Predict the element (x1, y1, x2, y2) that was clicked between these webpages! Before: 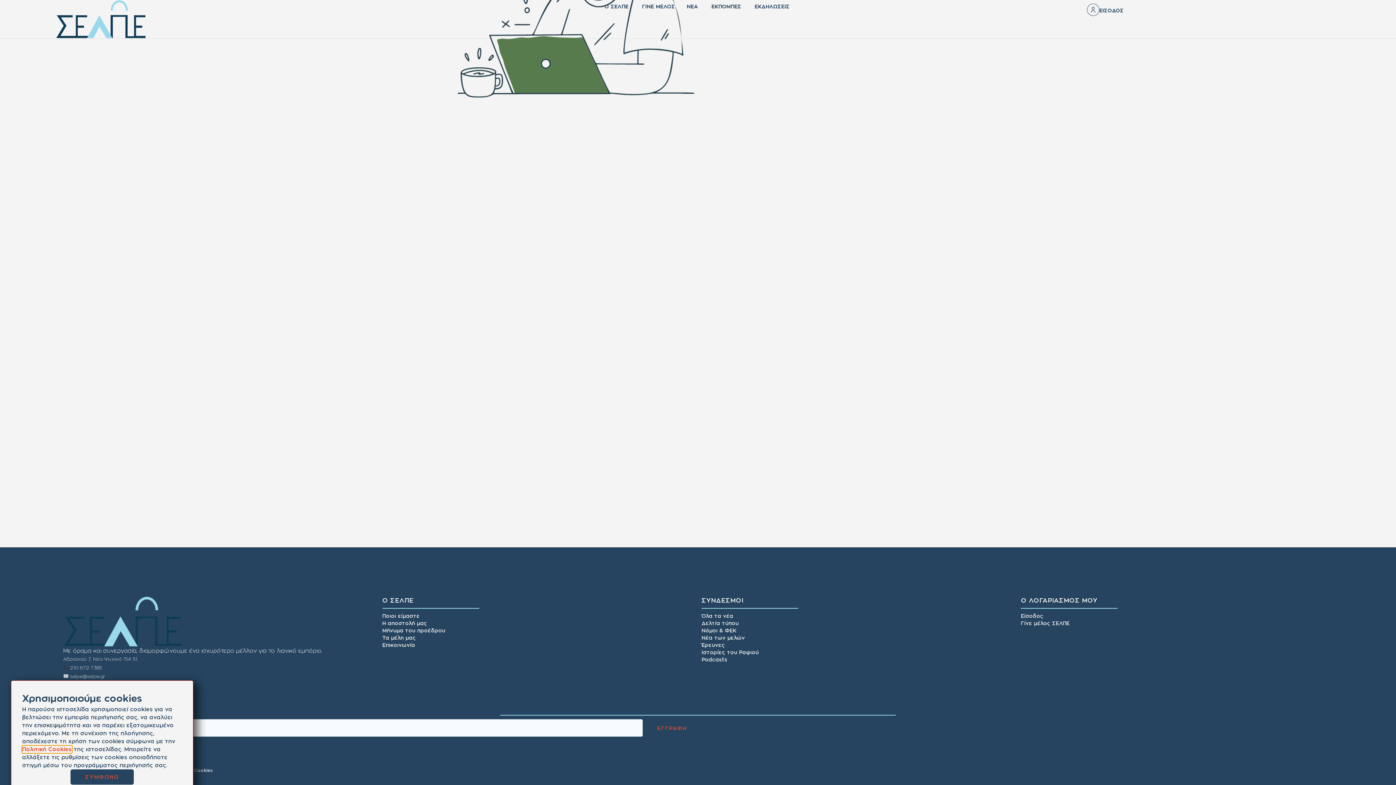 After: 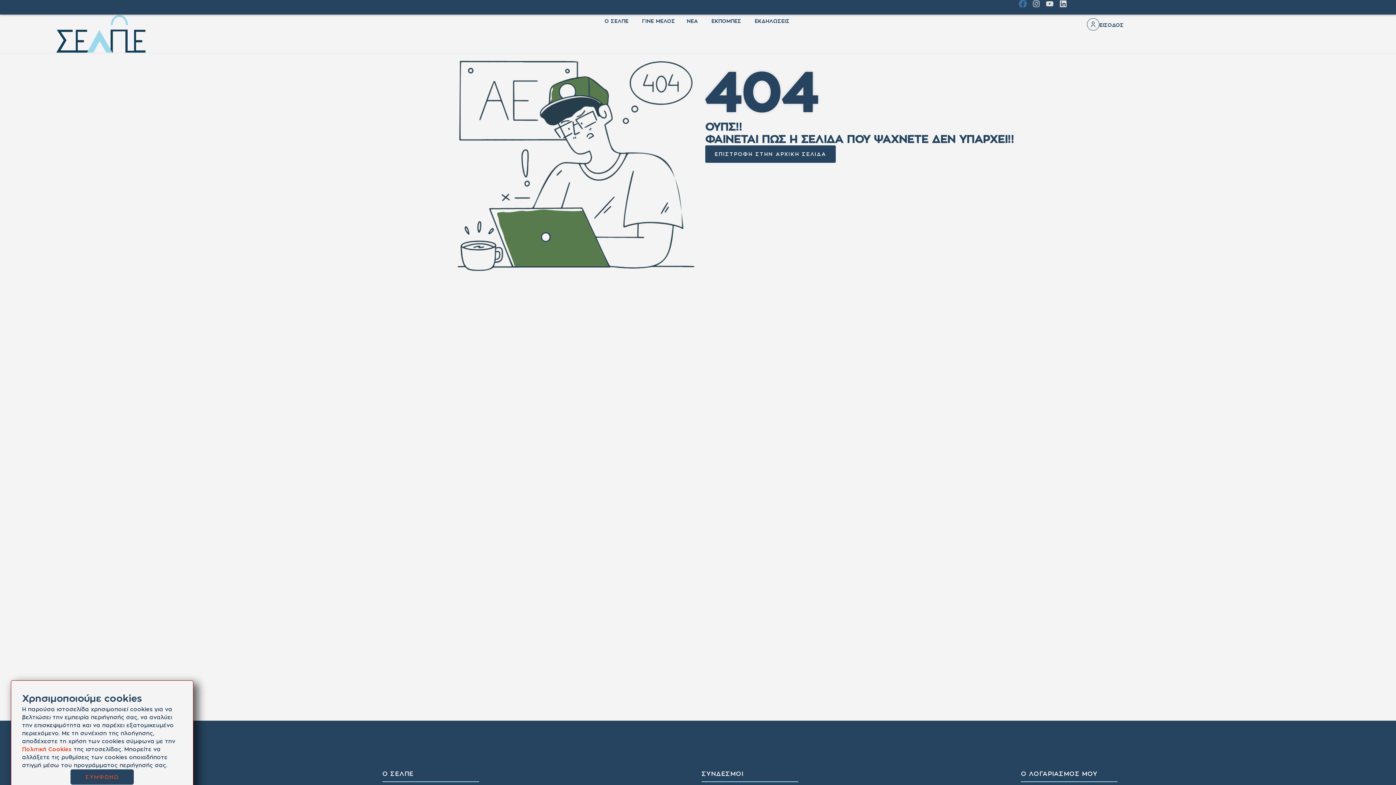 Action: label: Facebook bbox: (1019, 0, 1026, 7)